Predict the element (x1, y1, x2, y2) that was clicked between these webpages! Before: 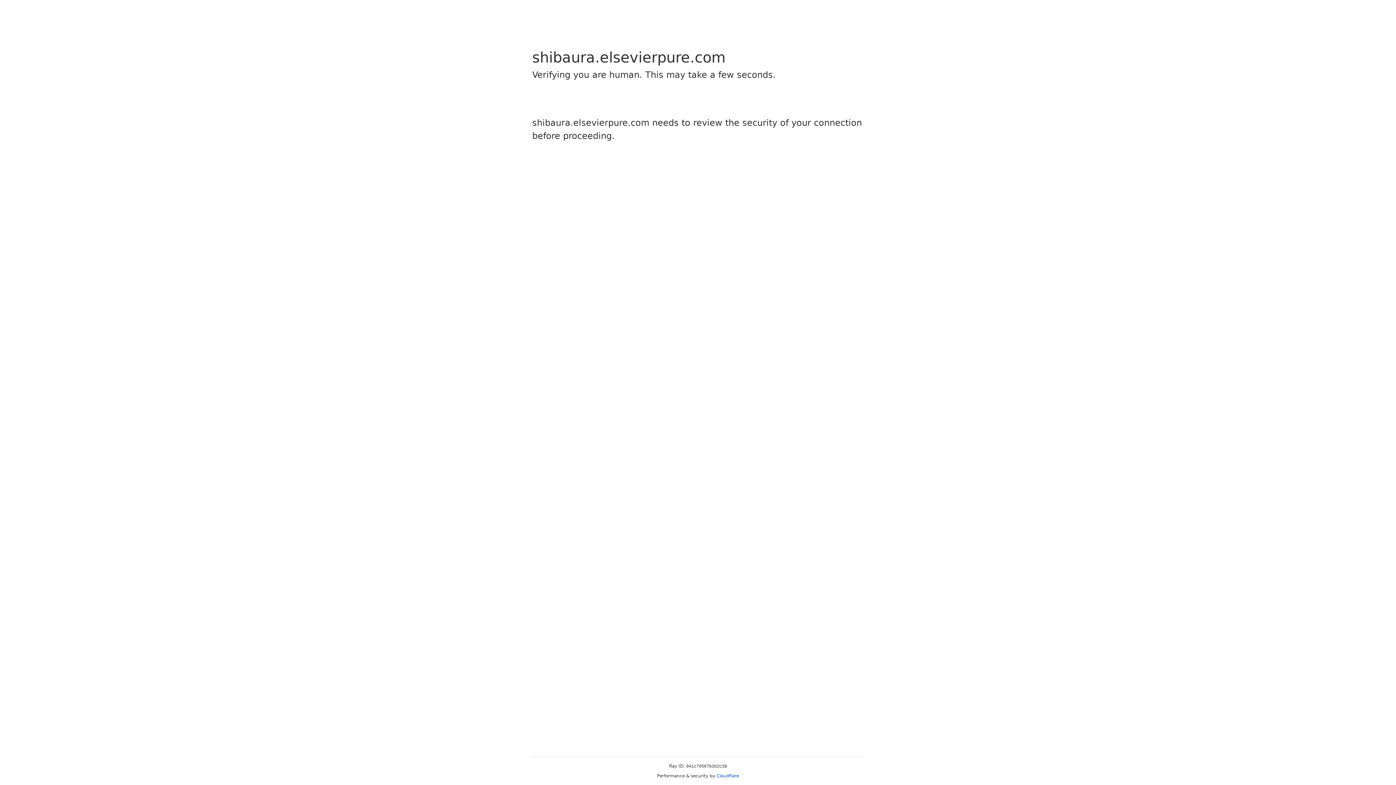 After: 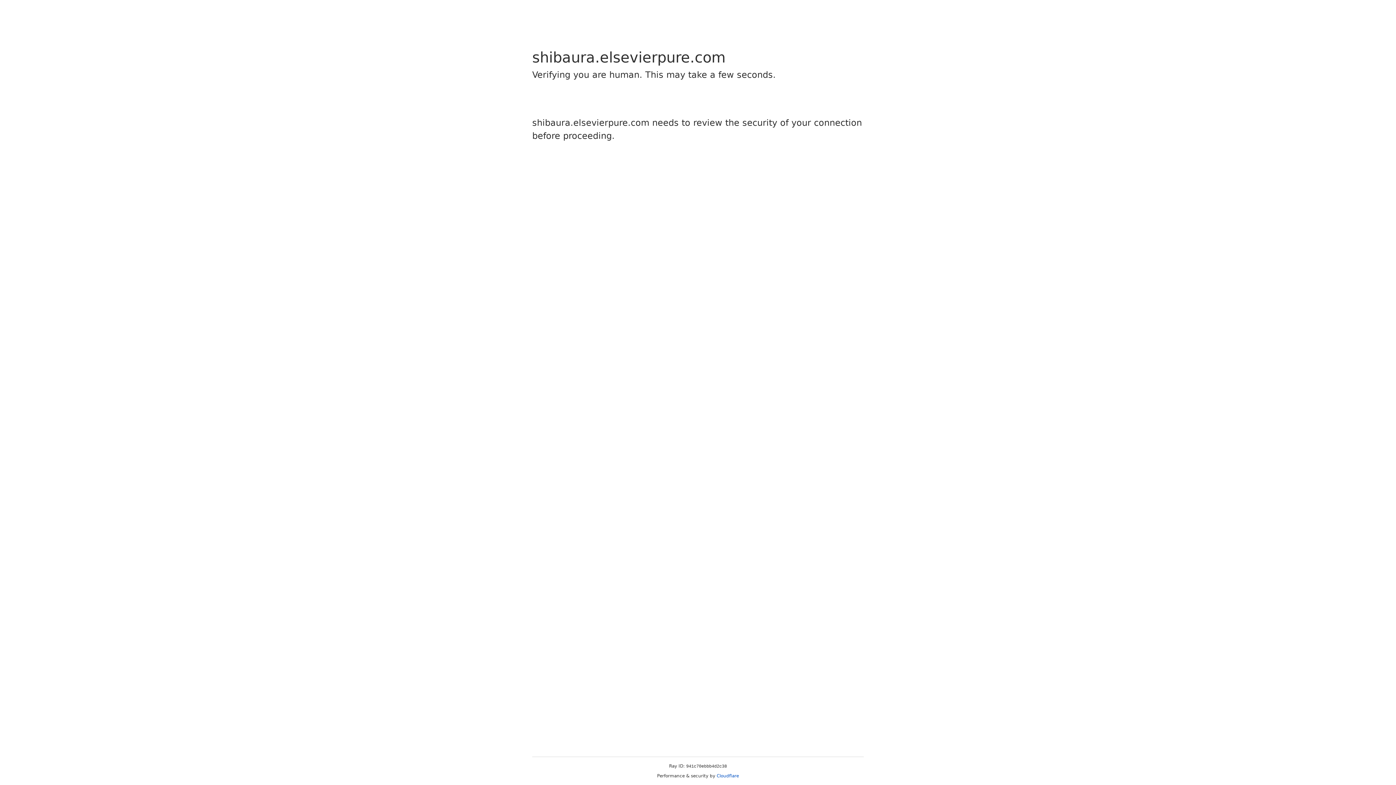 Action: label: Cloudflare bbox: (716, 773, 739, 778)